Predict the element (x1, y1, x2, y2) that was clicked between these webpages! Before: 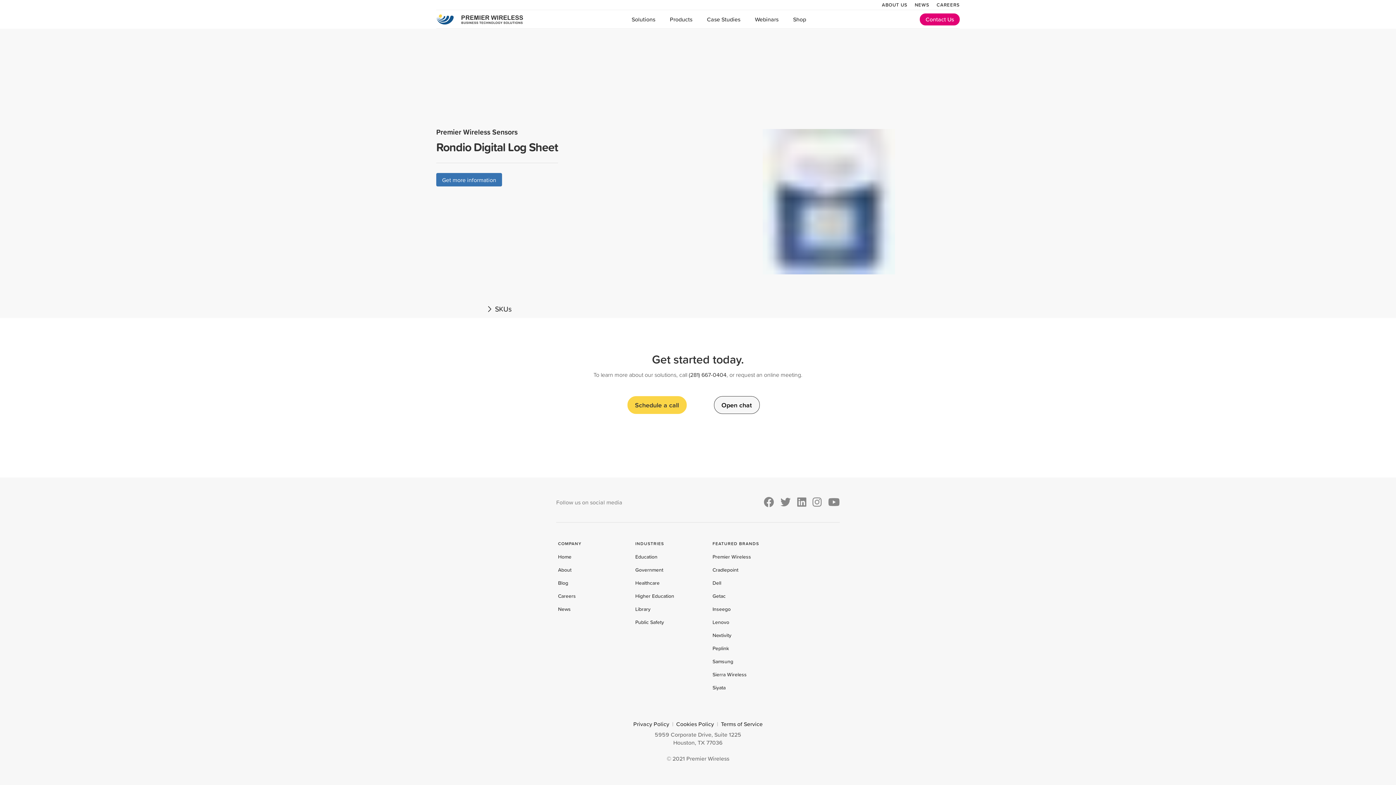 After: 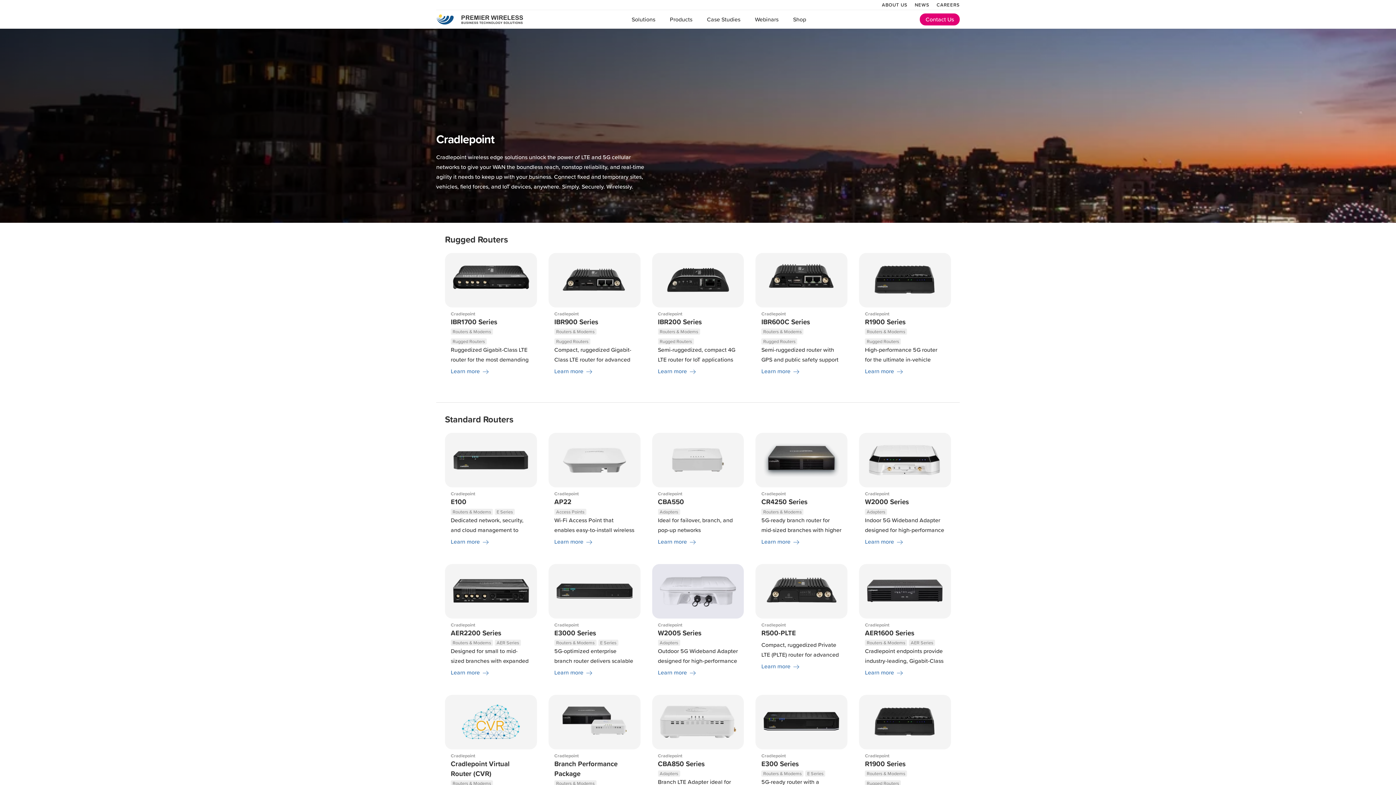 Action: label: Cradlepoint bbox: (712, 566, 738, 573)